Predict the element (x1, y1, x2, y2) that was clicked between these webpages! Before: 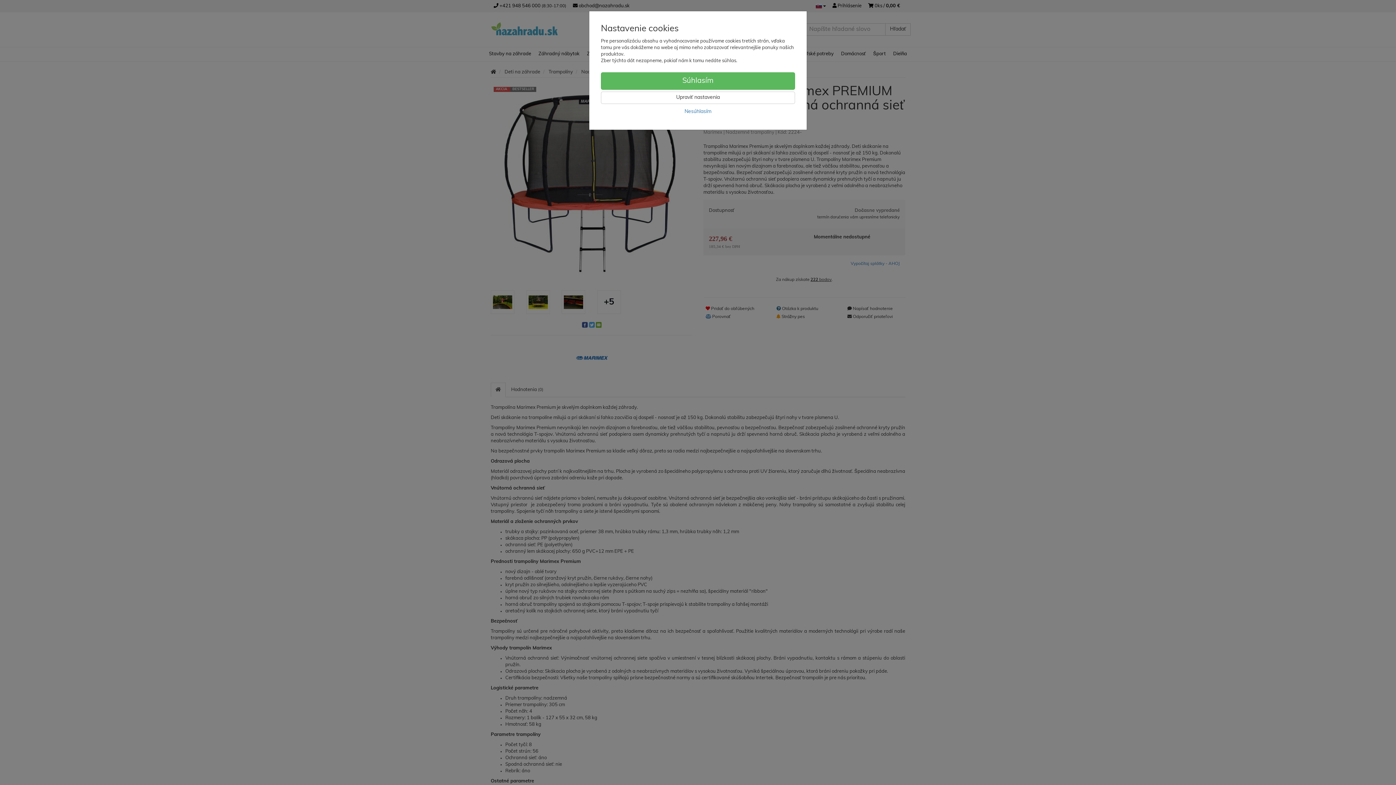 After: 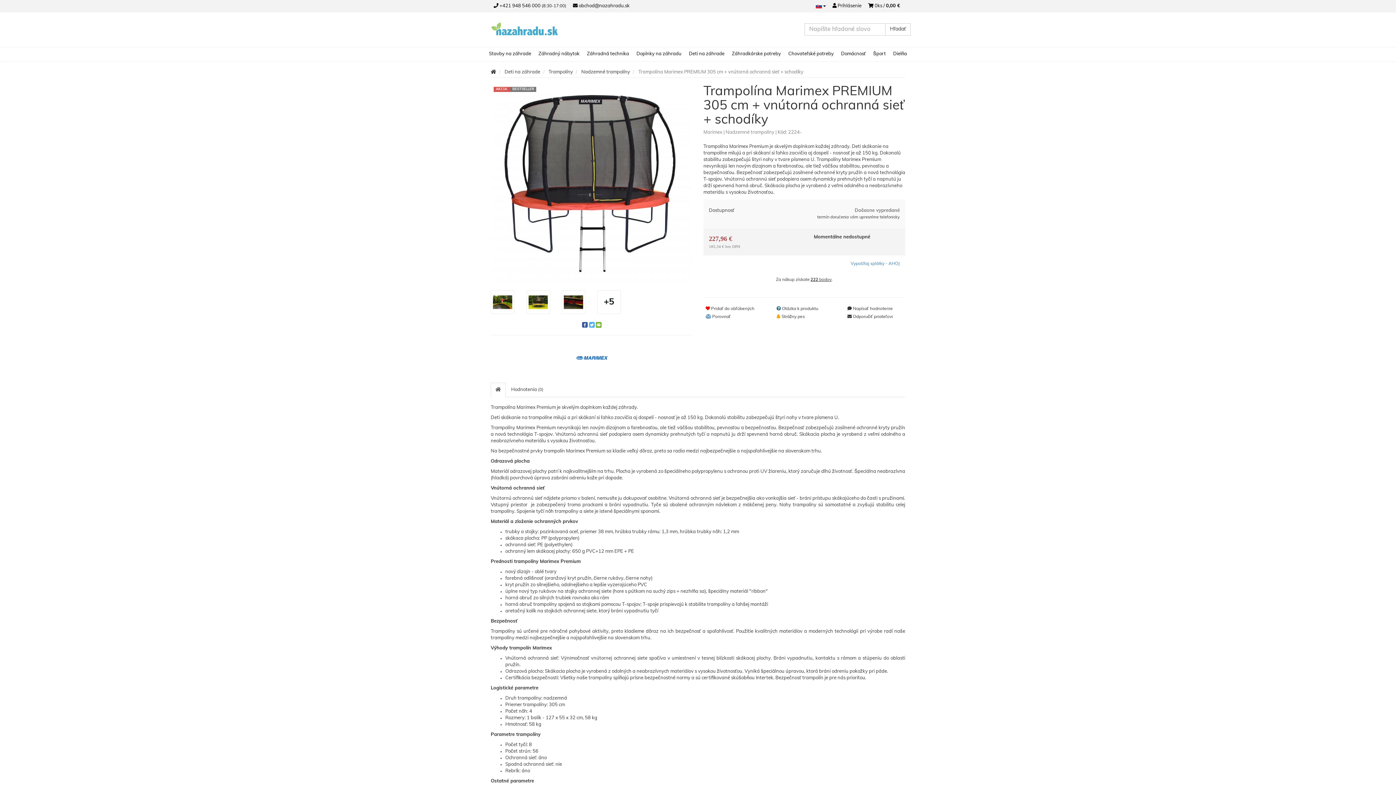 Action: bbox: (601, 72, 795, 89) label: Súhlasím